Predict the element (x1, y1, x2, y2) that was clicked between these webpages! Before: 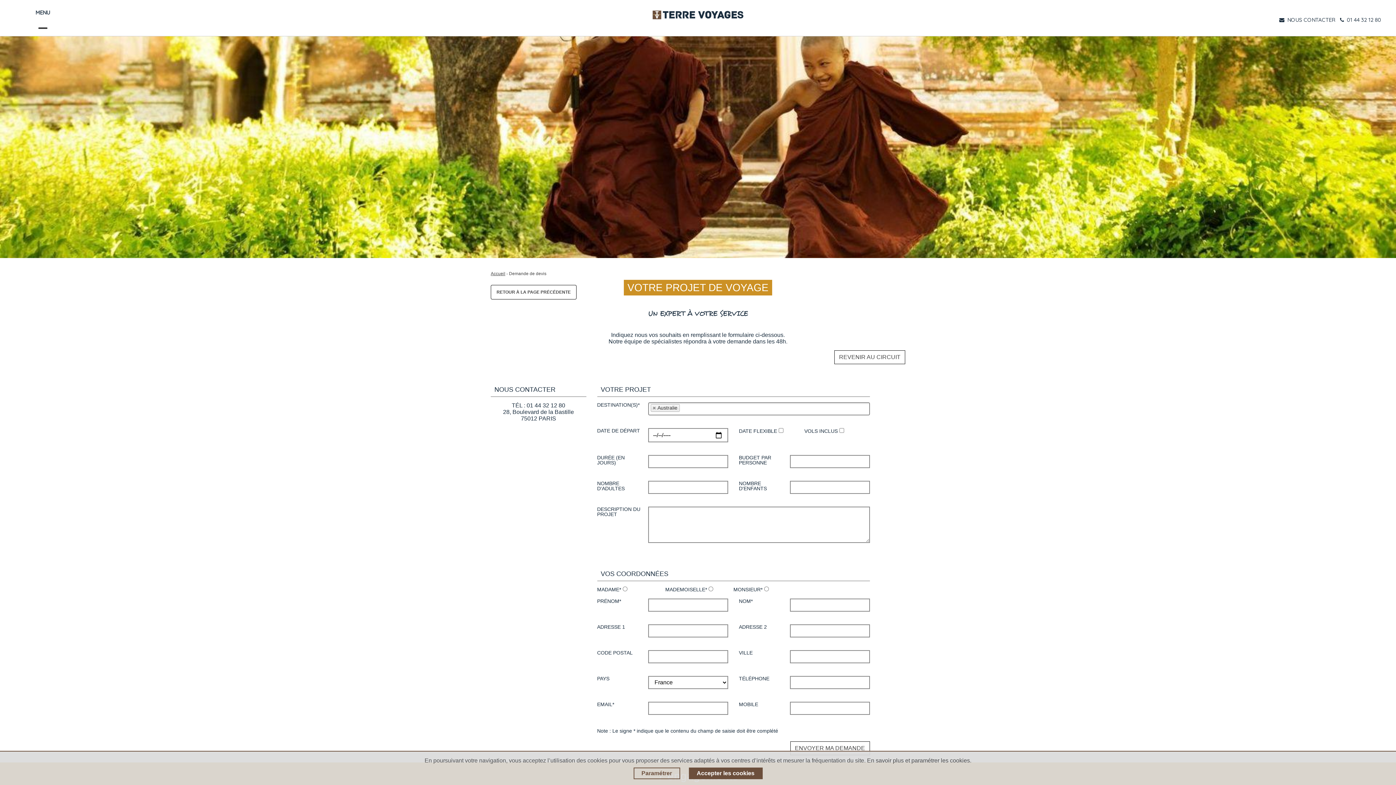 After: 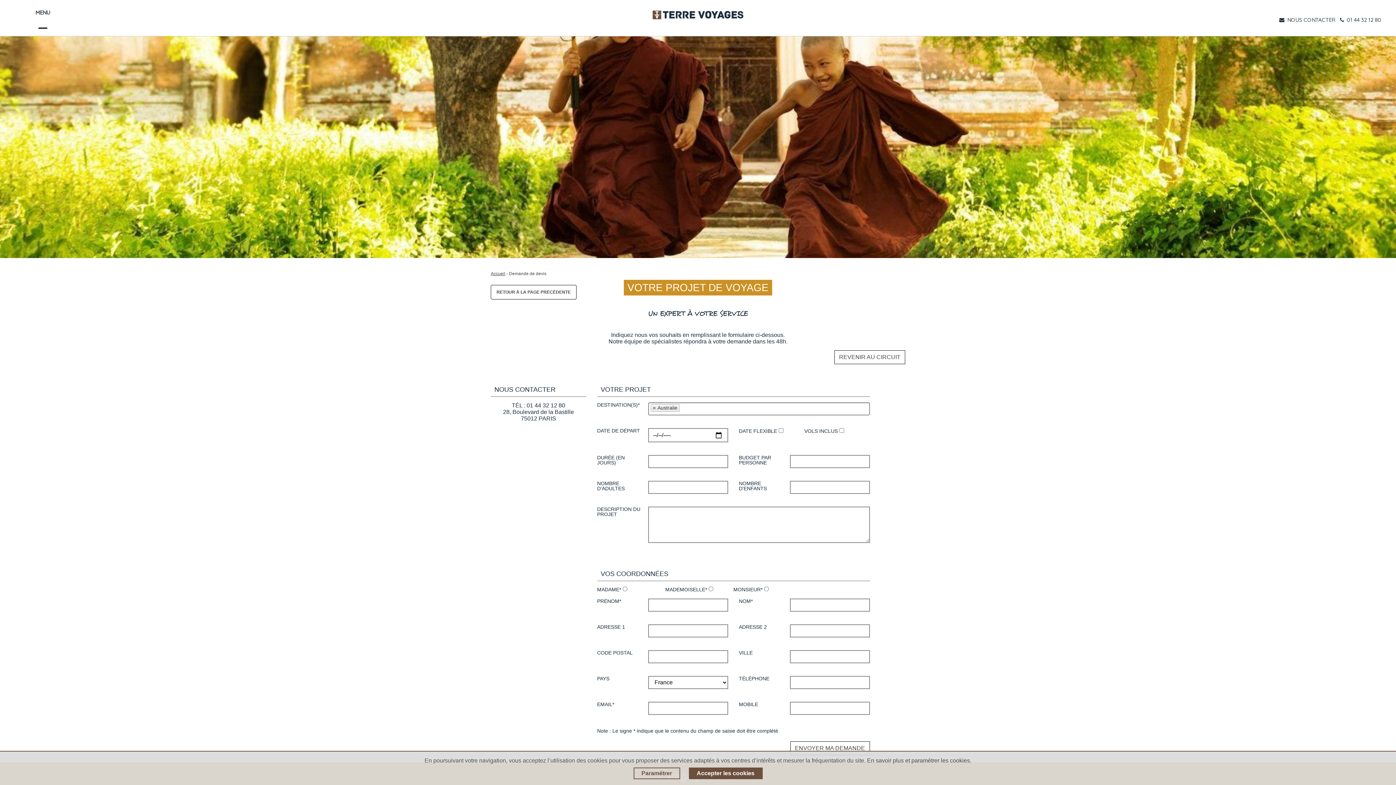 Action: bbox: (1340, 16, 1381, 23) label:  01 44 32 12 80